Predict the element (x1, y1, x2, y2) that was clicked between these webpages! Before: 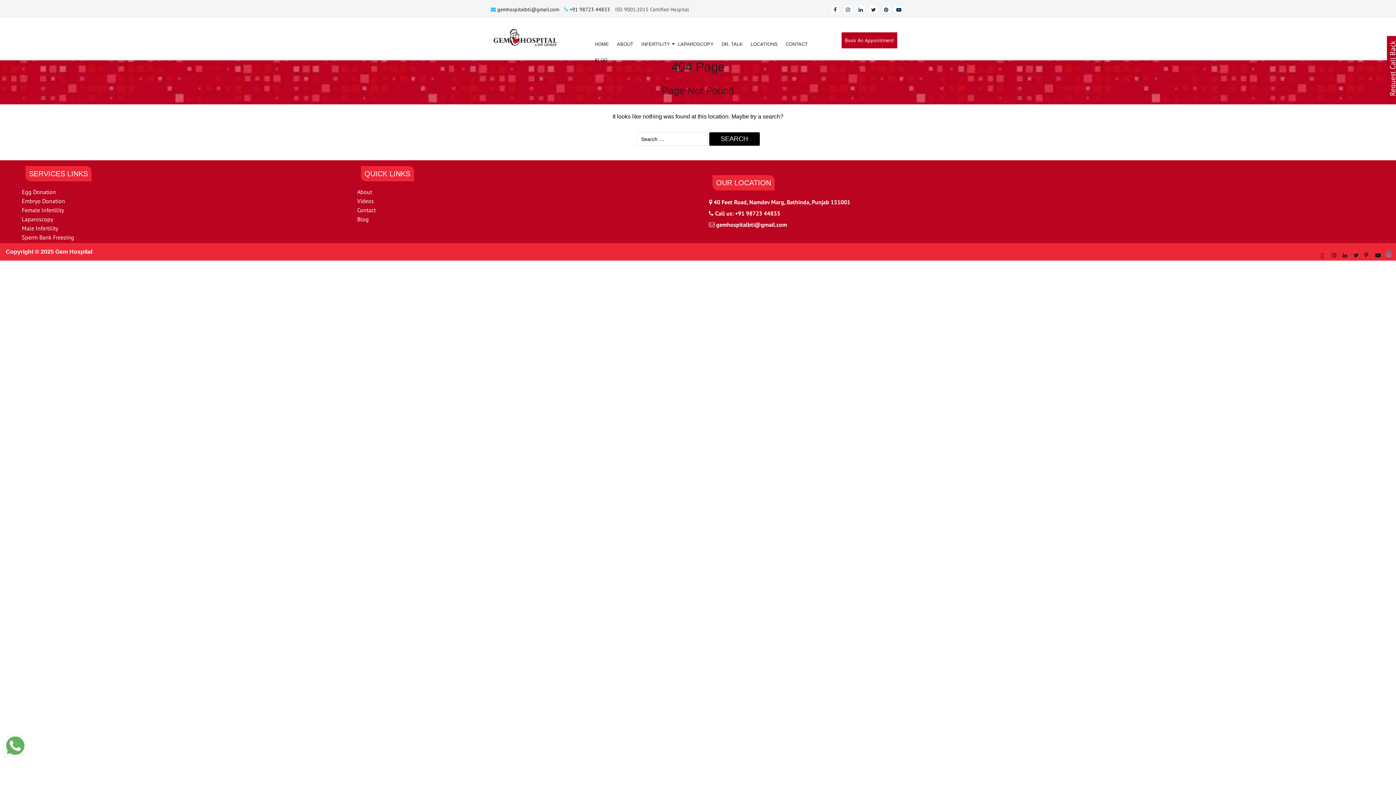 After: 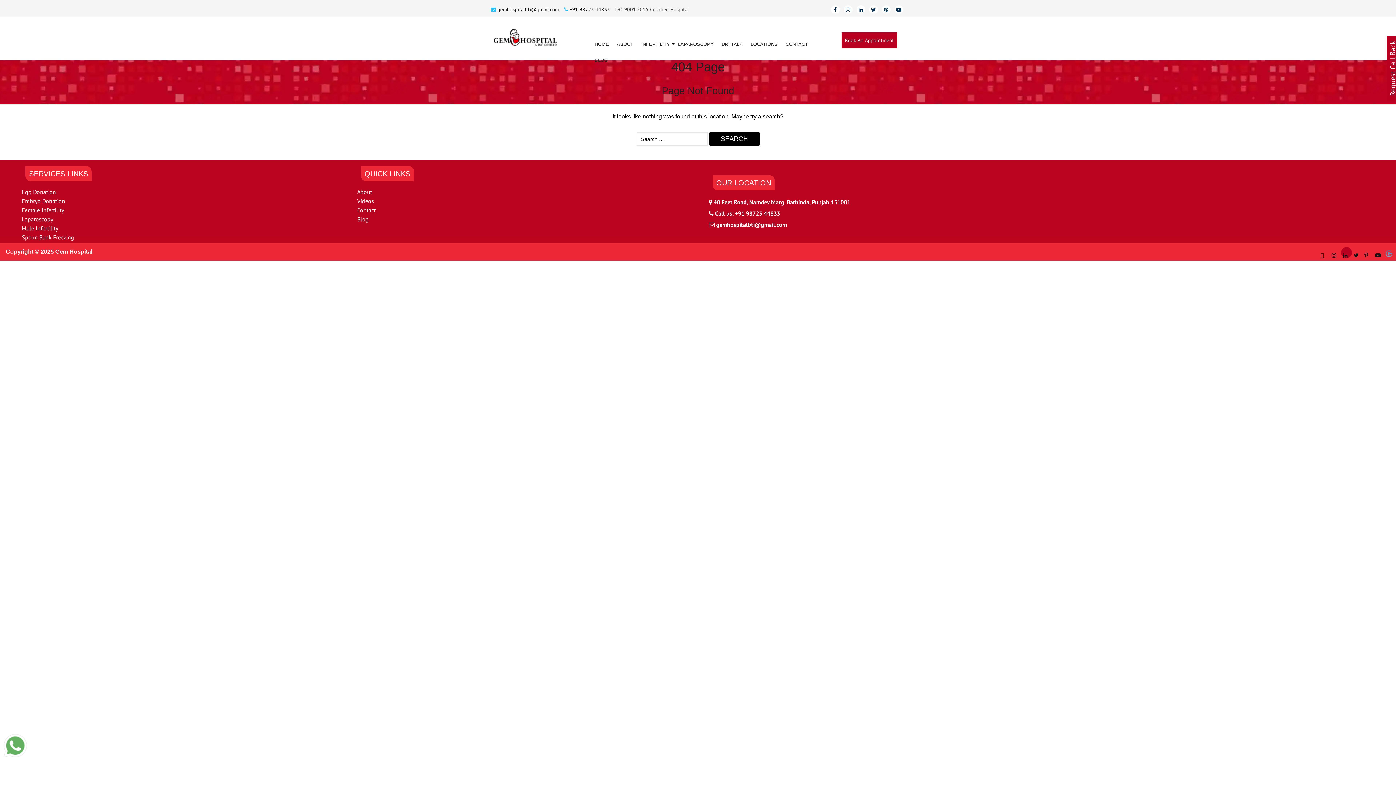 Action: bbox: (1342, 252, 1347, 258)